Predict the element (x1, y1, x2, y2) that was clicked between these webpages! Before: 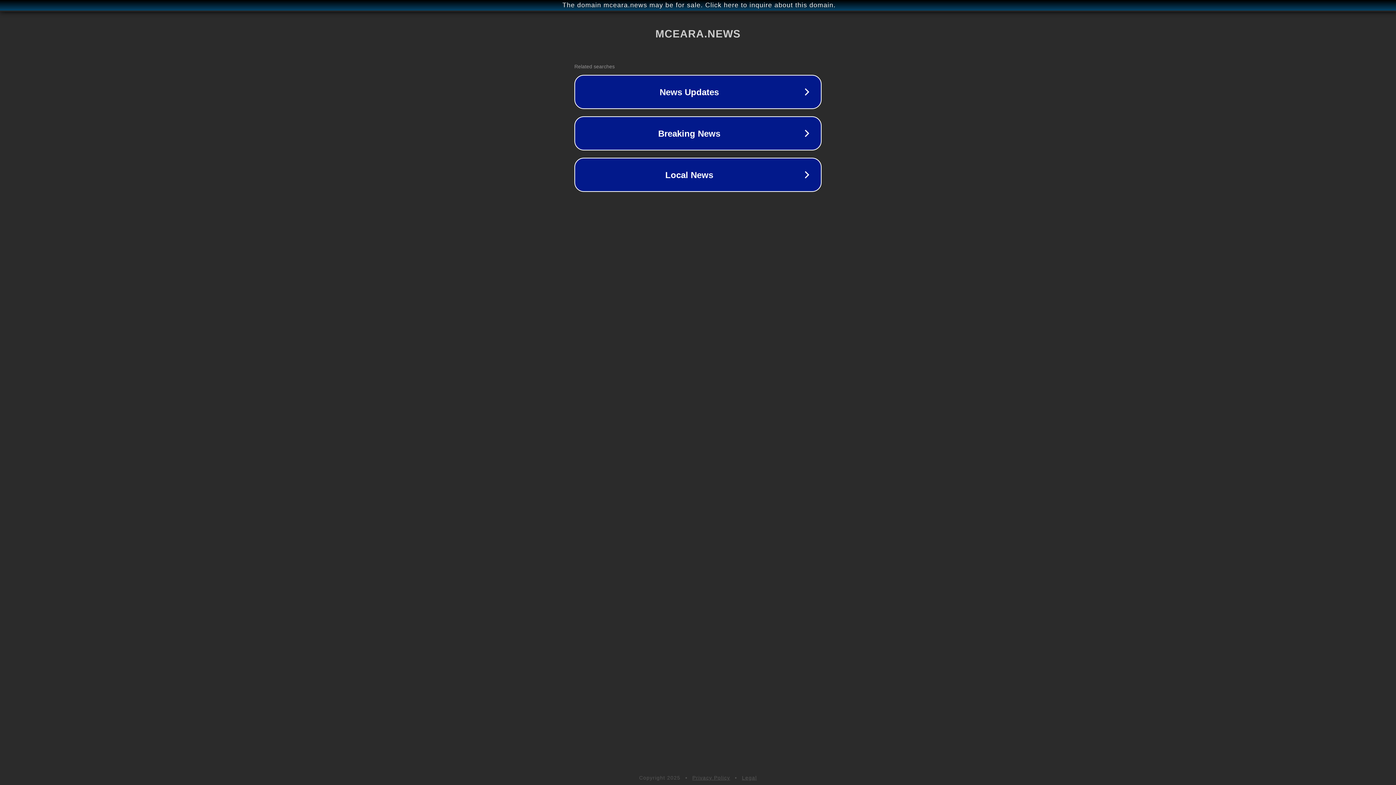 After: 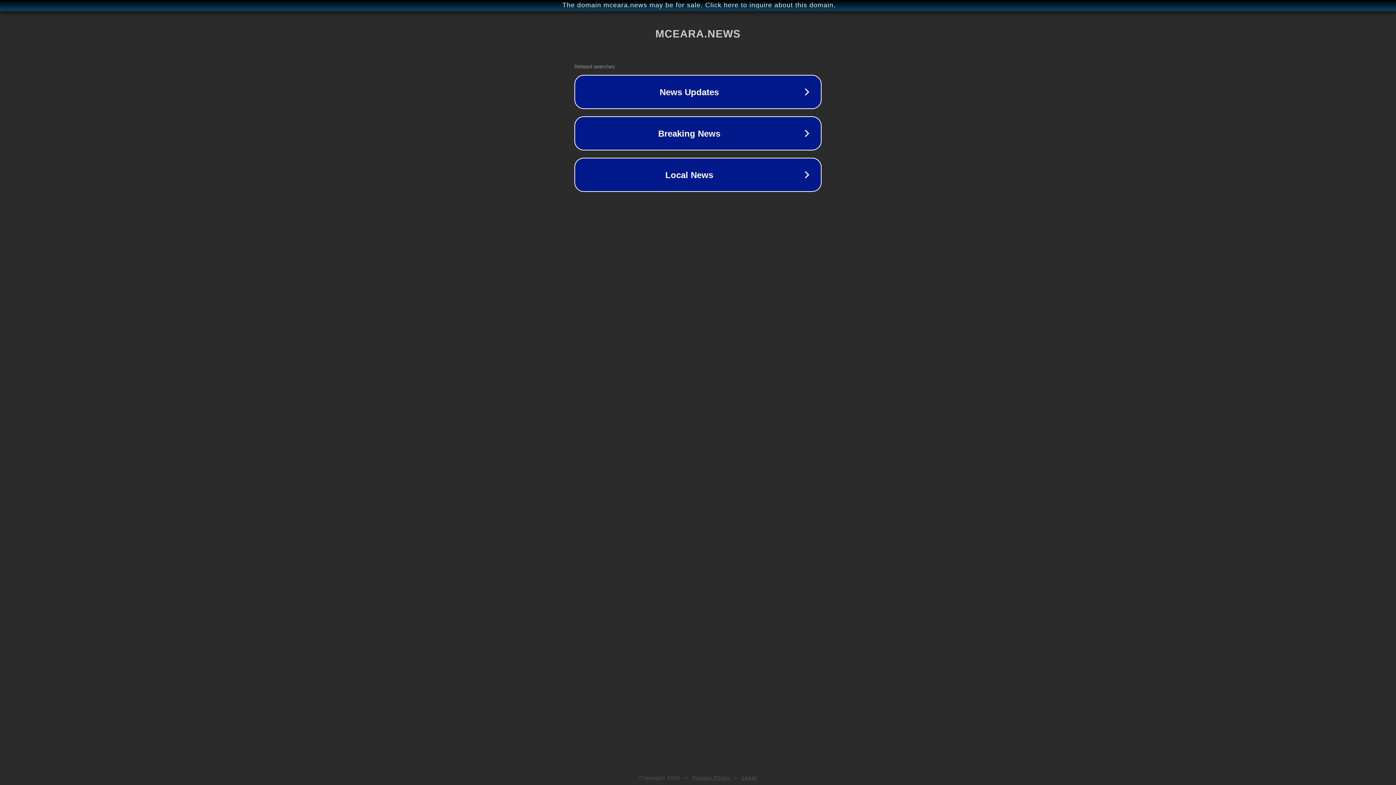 Action: bbox: (692, 775, 730, 781) label: Privacy Policy